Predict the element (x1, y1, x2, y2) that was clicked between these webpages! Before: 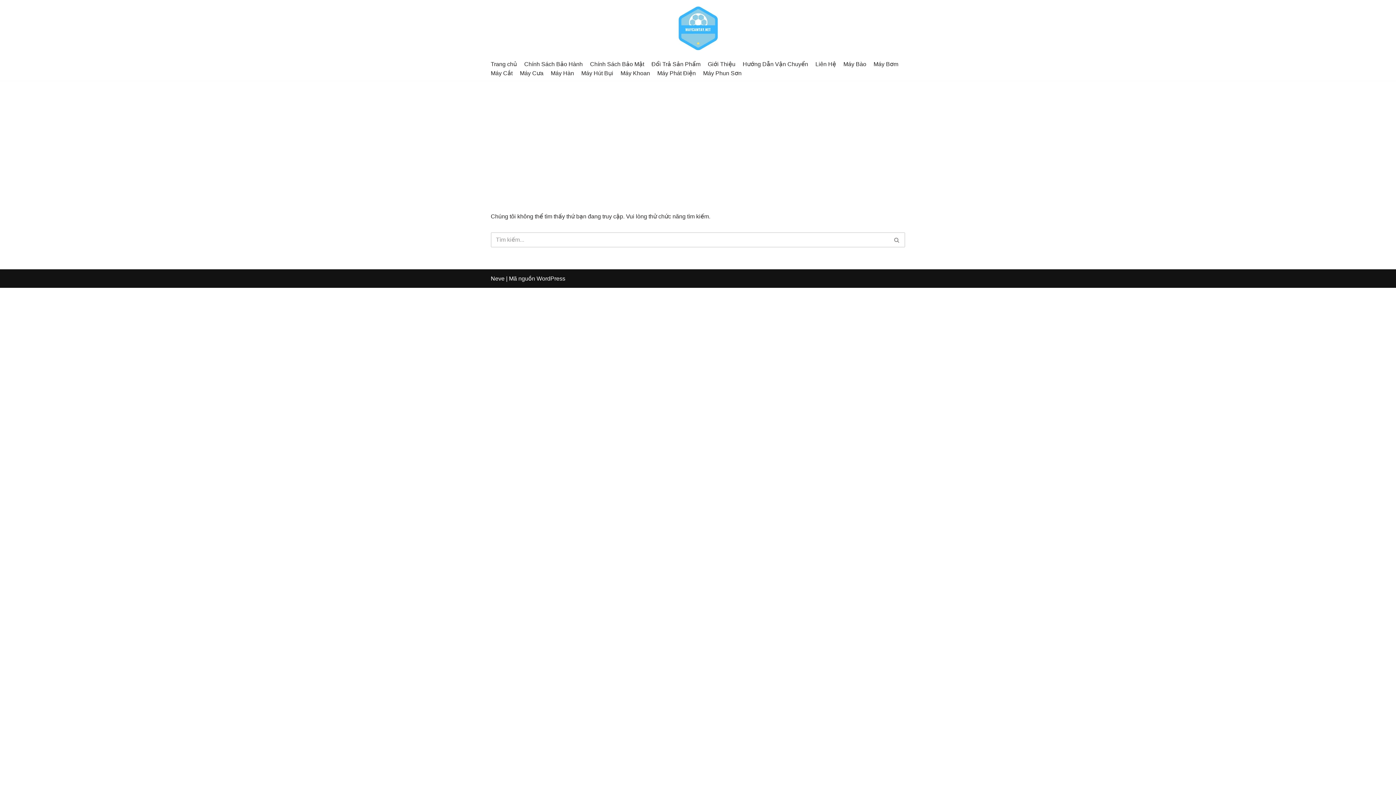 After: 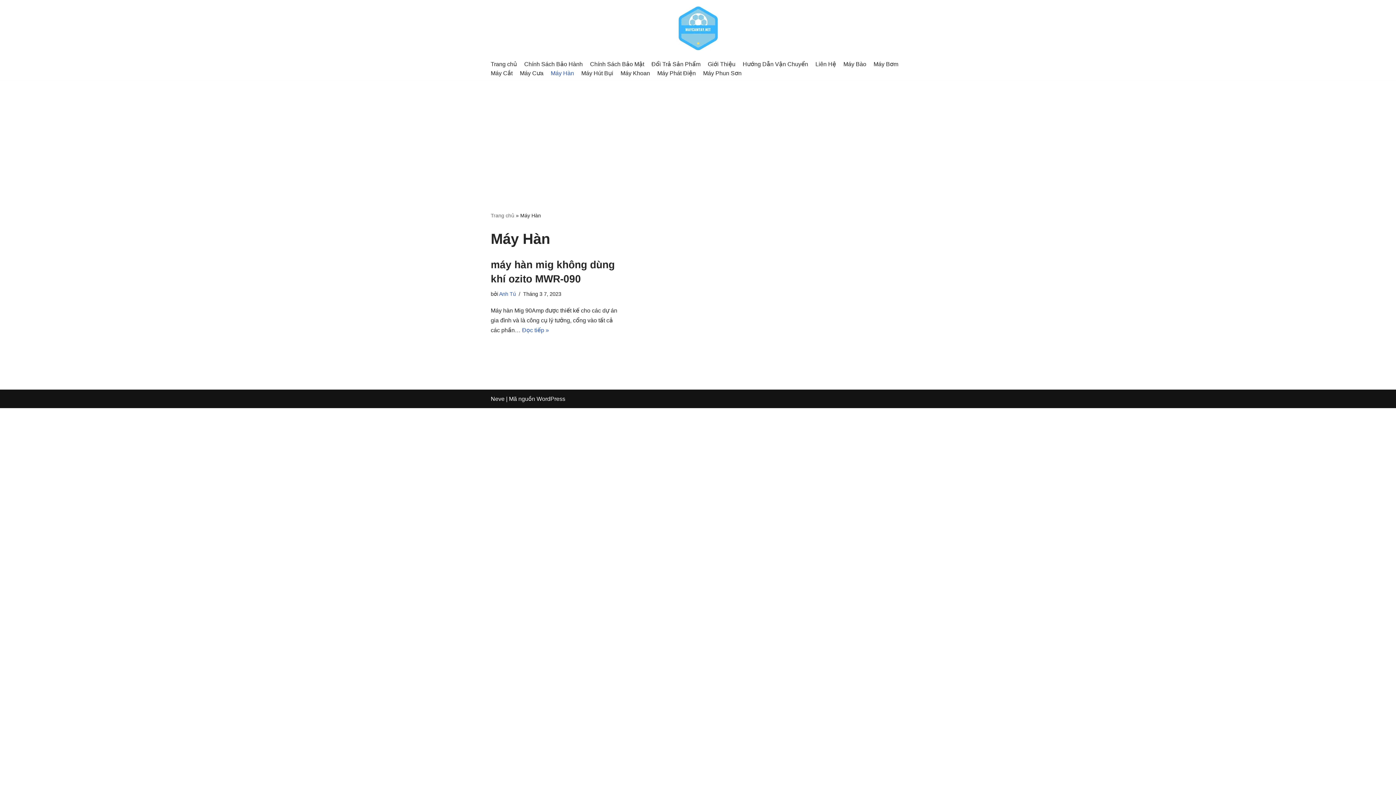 Action: bbox: (550, 68, 574, 77) label: Máy Hàn